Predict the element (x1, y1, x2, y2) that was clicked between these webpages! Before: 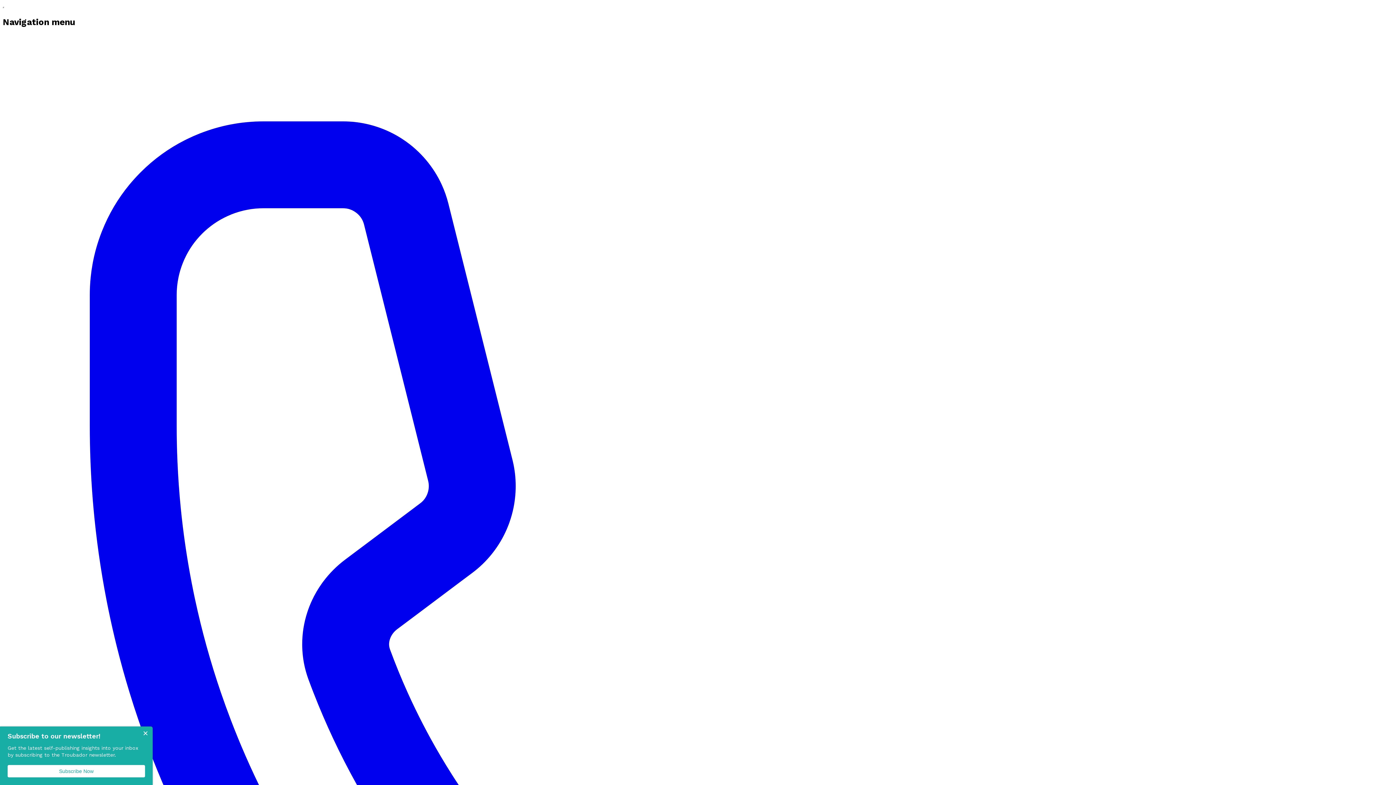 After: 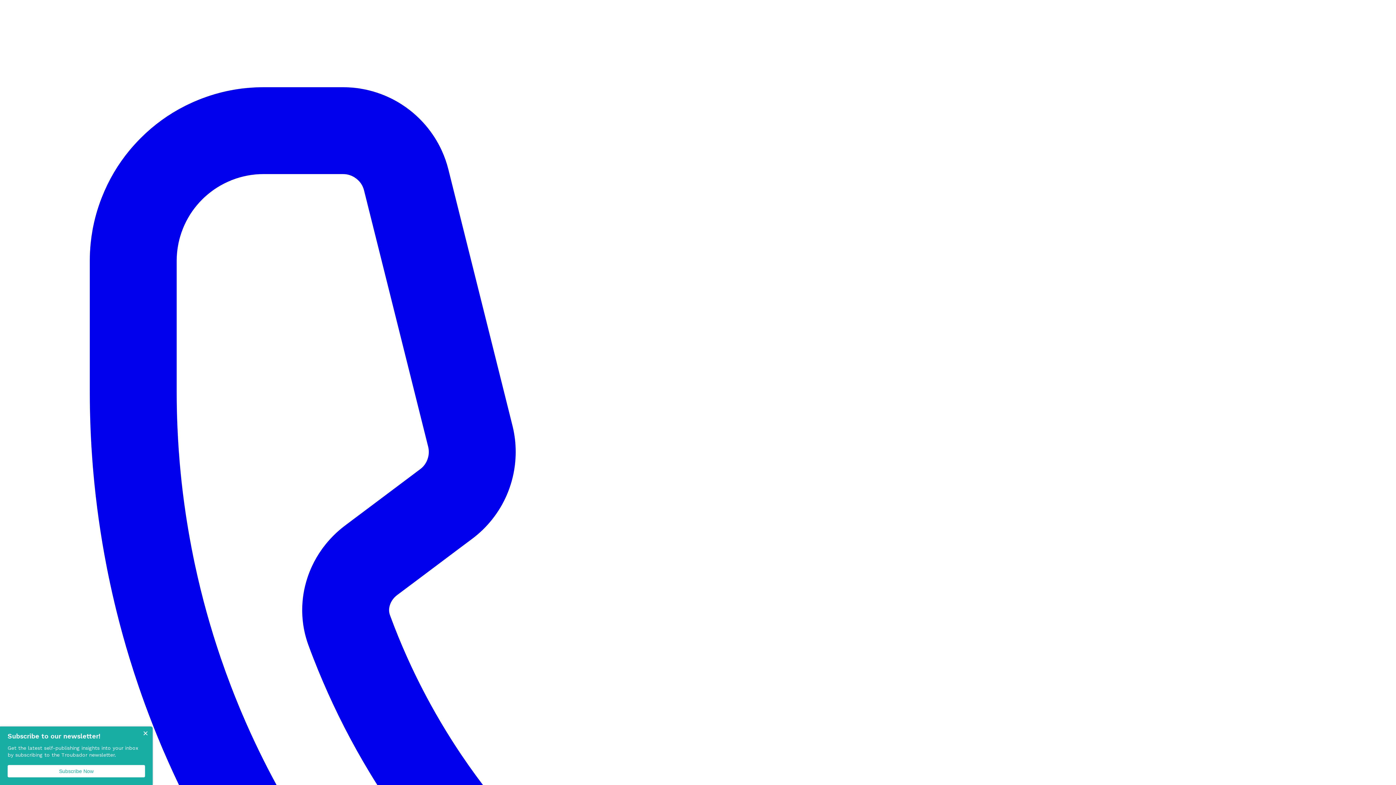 Action: bbox: (2, 34, 1393, 1433) label: 0116 2792299